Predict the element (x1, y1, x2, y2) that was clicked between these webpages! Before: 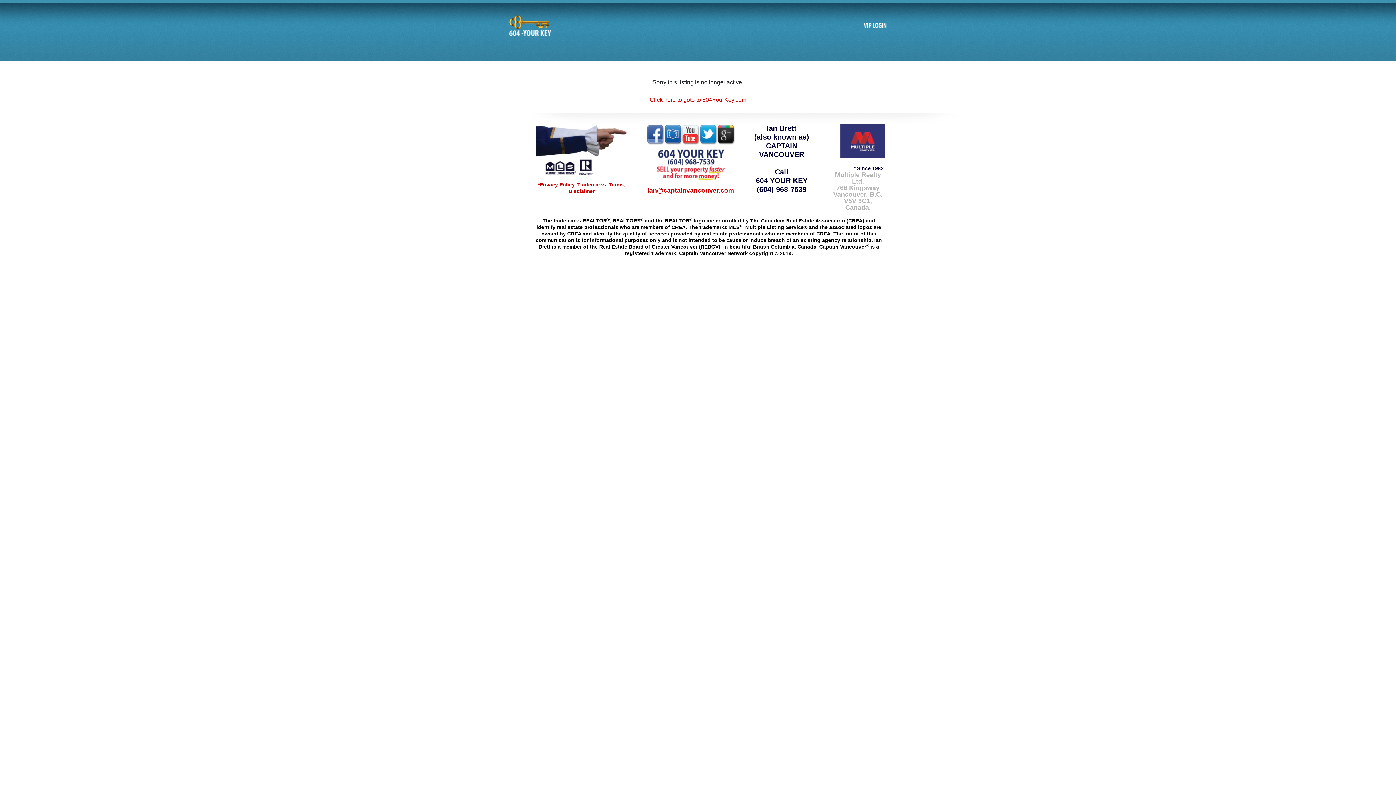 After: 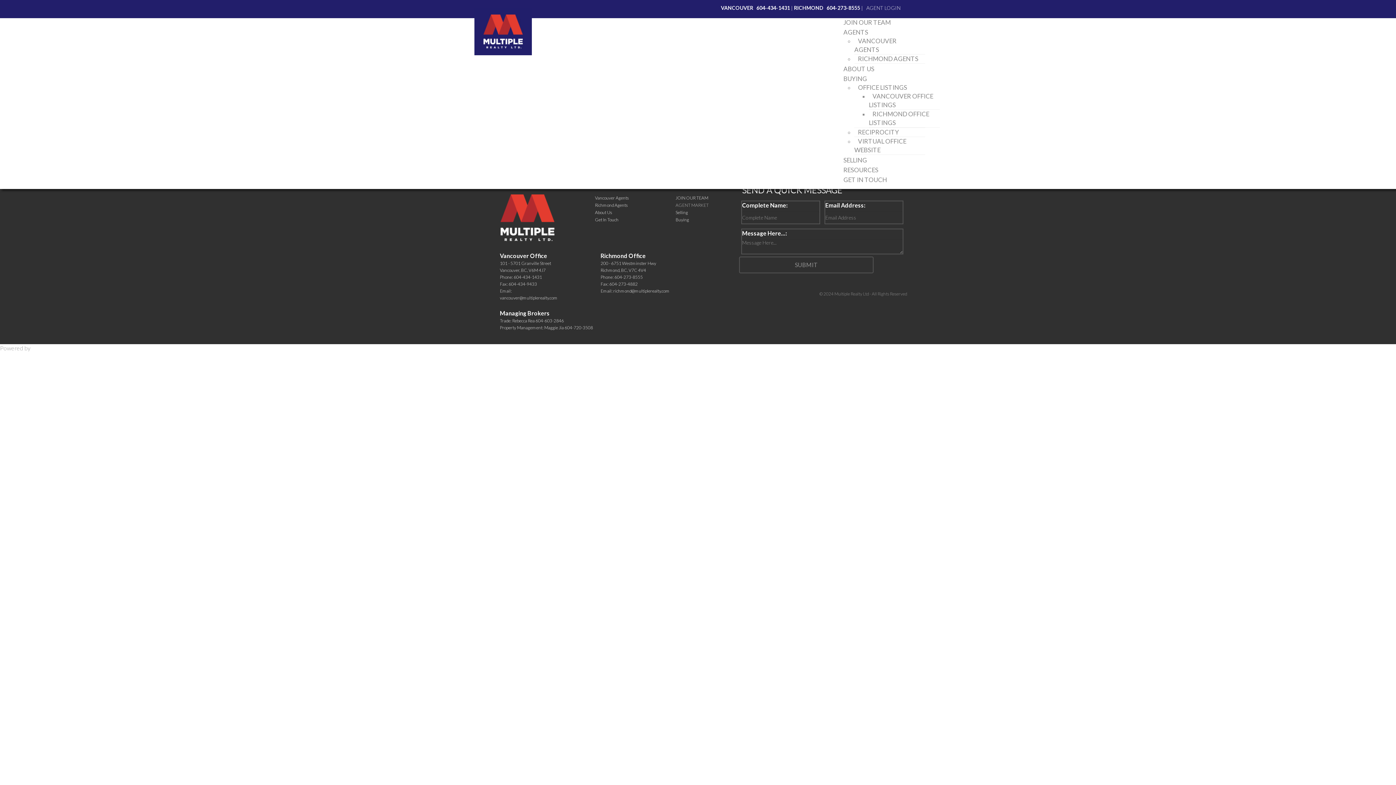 Action: bbox: (840, 137, 885, 144)